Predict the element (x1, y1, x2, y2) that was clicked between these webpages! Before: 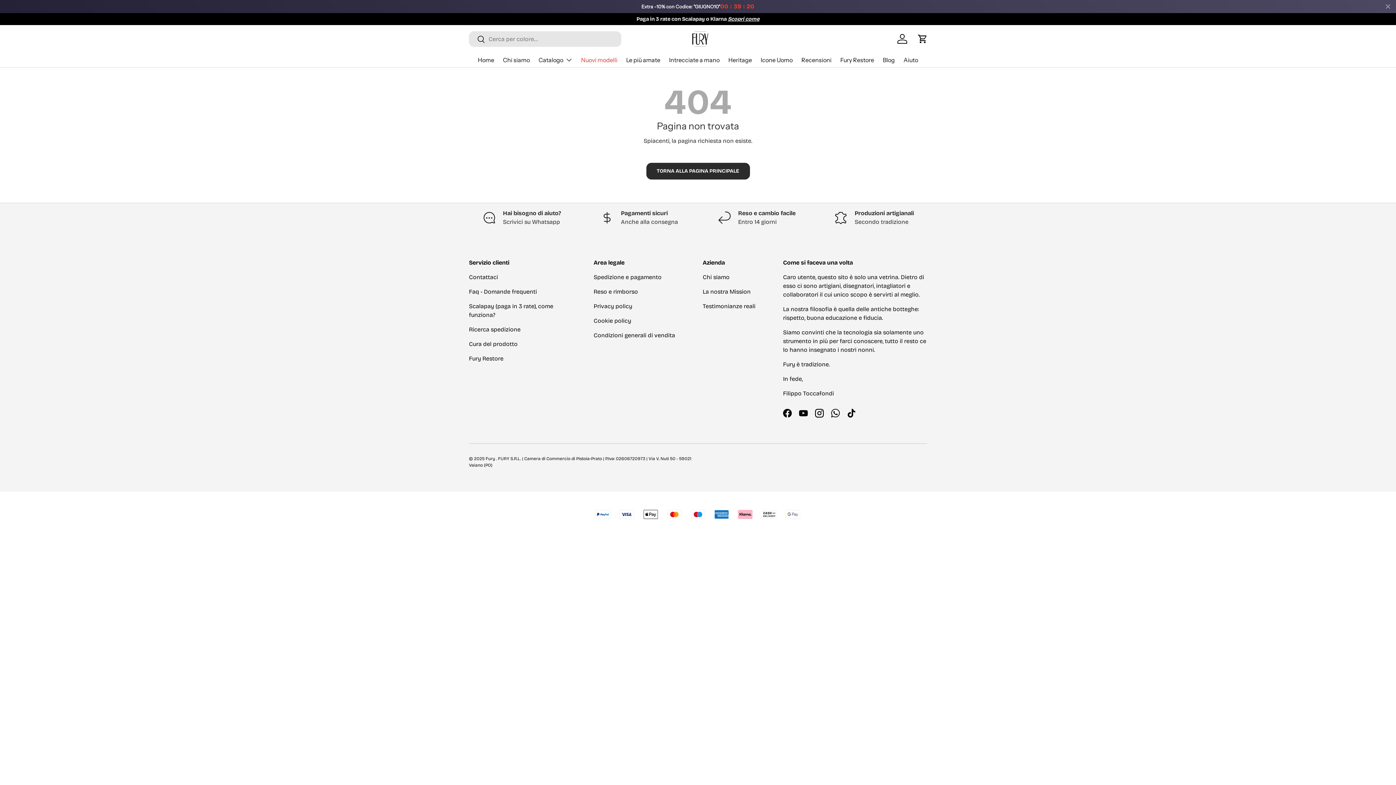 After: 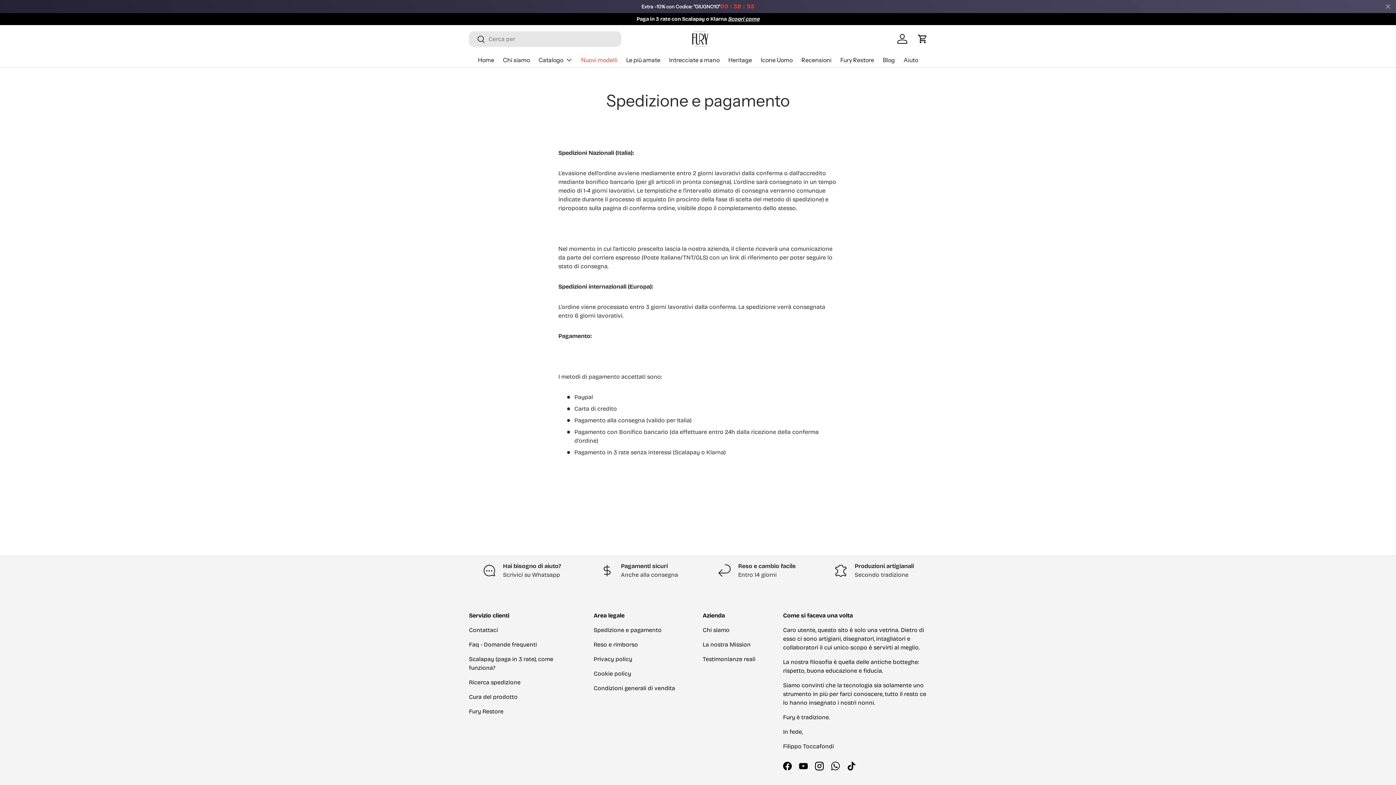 Action: bbox: (593, 273, 661, 280) label: Spedizione e pagamento